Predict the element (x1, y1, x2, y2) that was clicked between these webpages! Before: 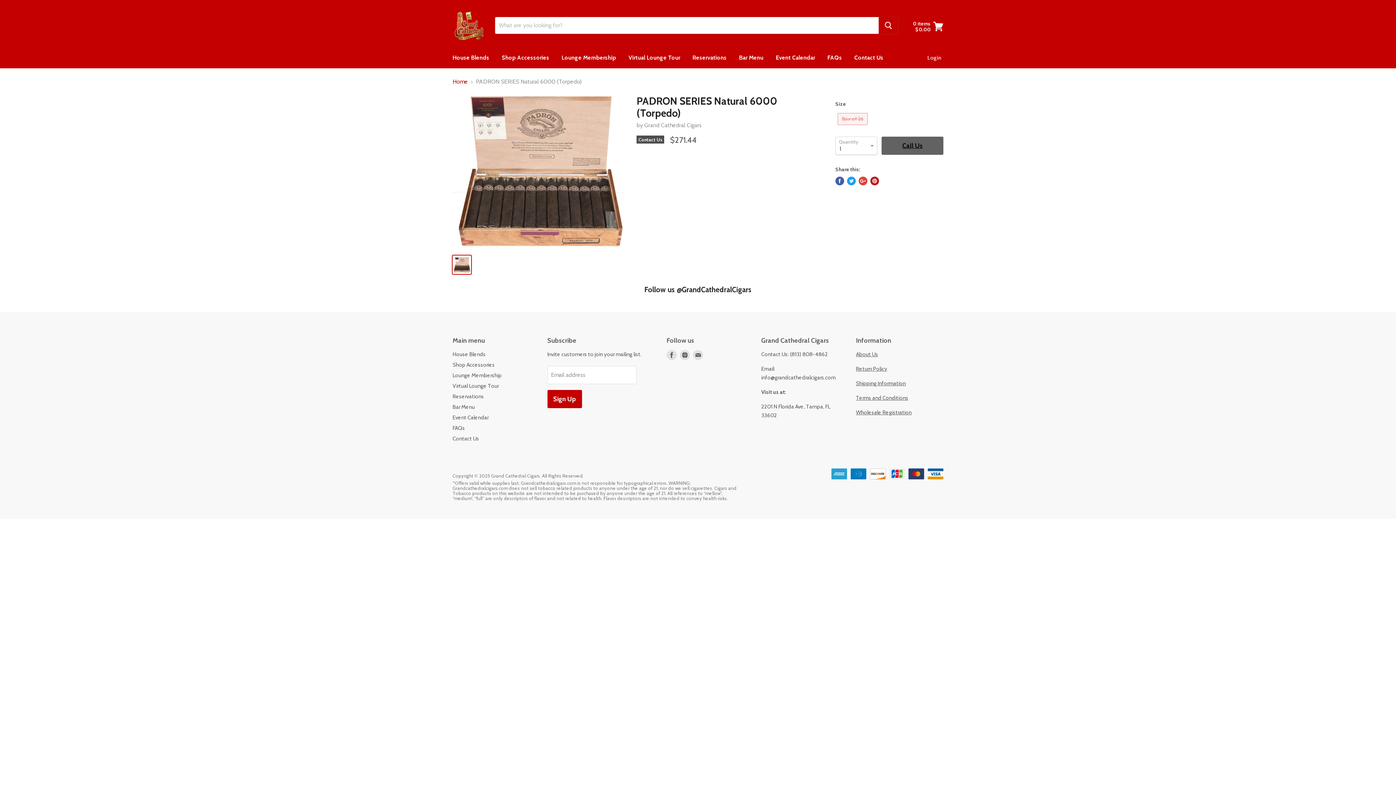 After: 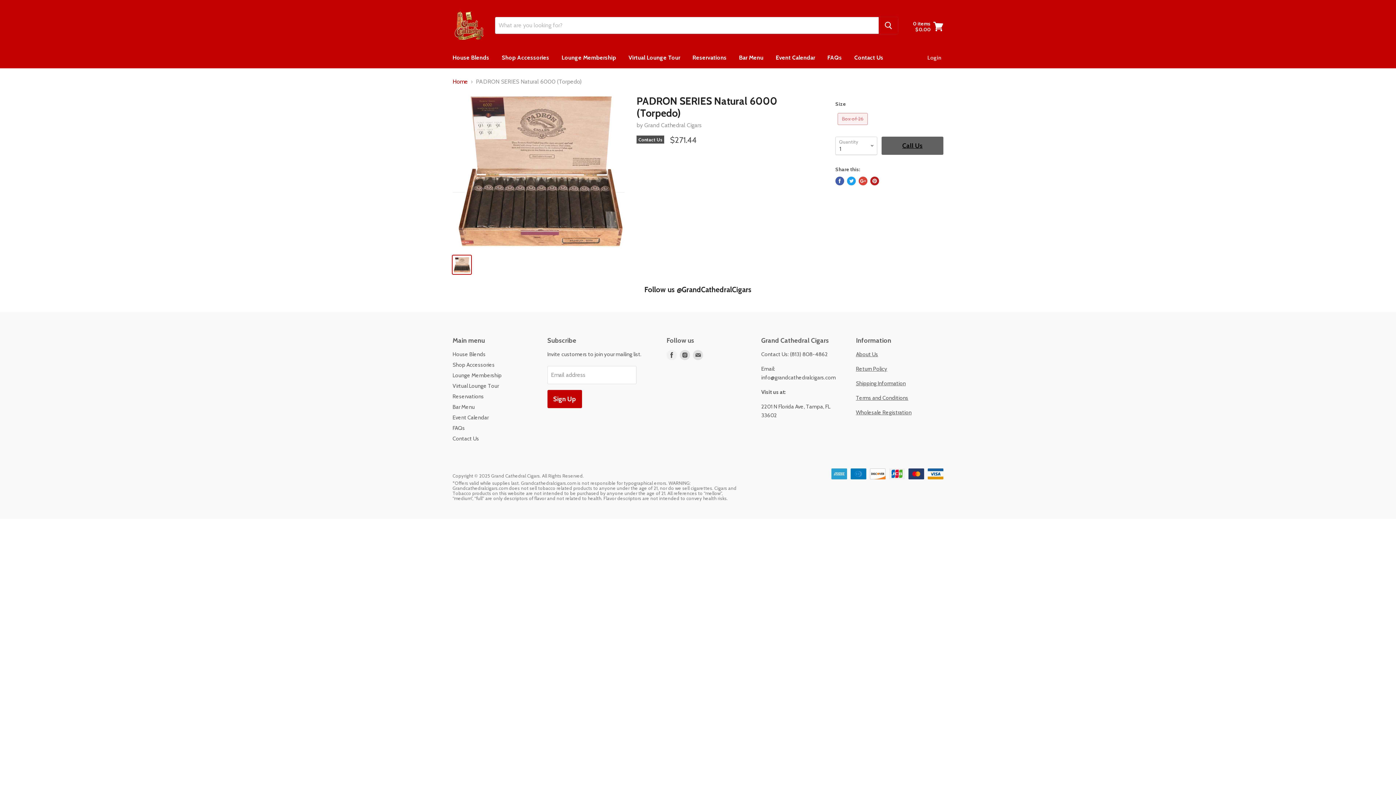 Action: bbox: (665, 348, 678, 361) label: Find us on Facebook